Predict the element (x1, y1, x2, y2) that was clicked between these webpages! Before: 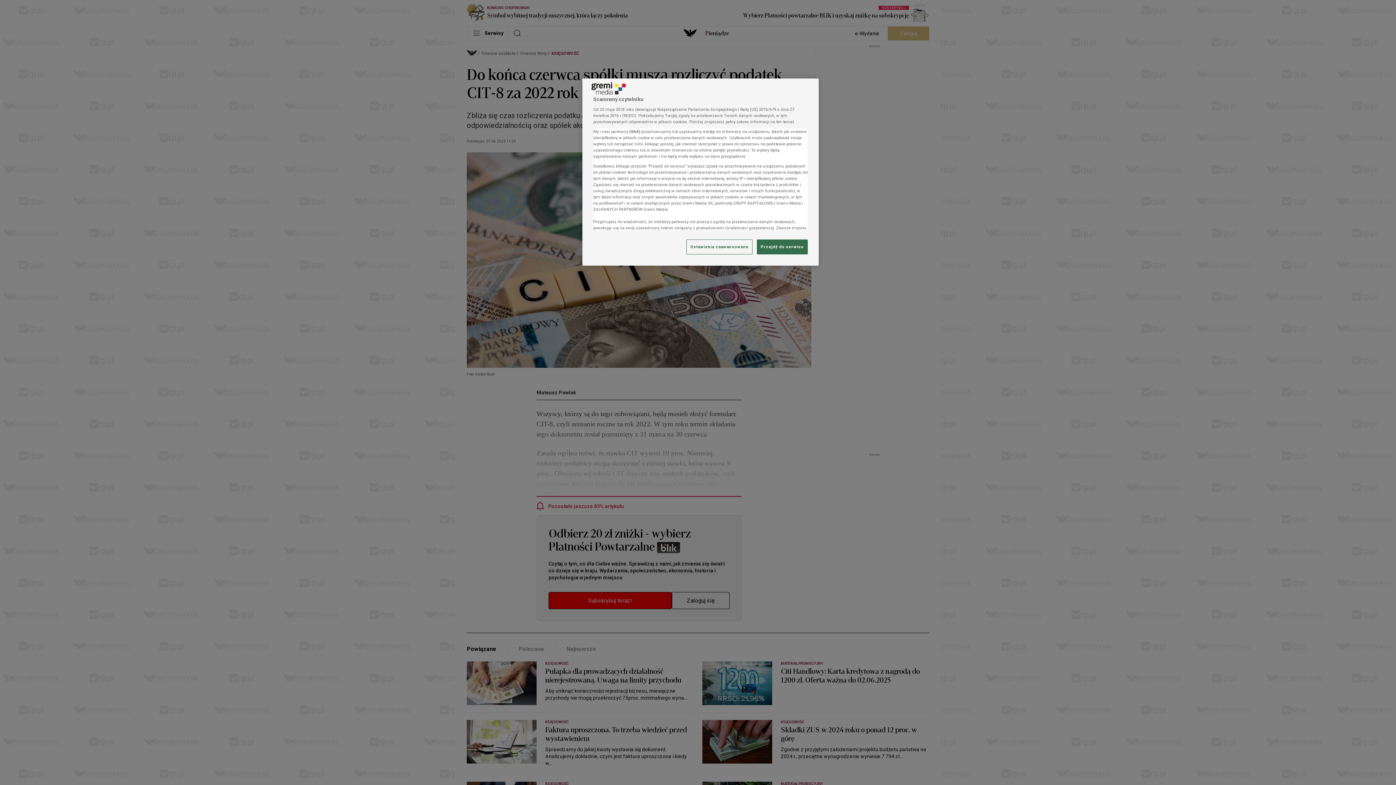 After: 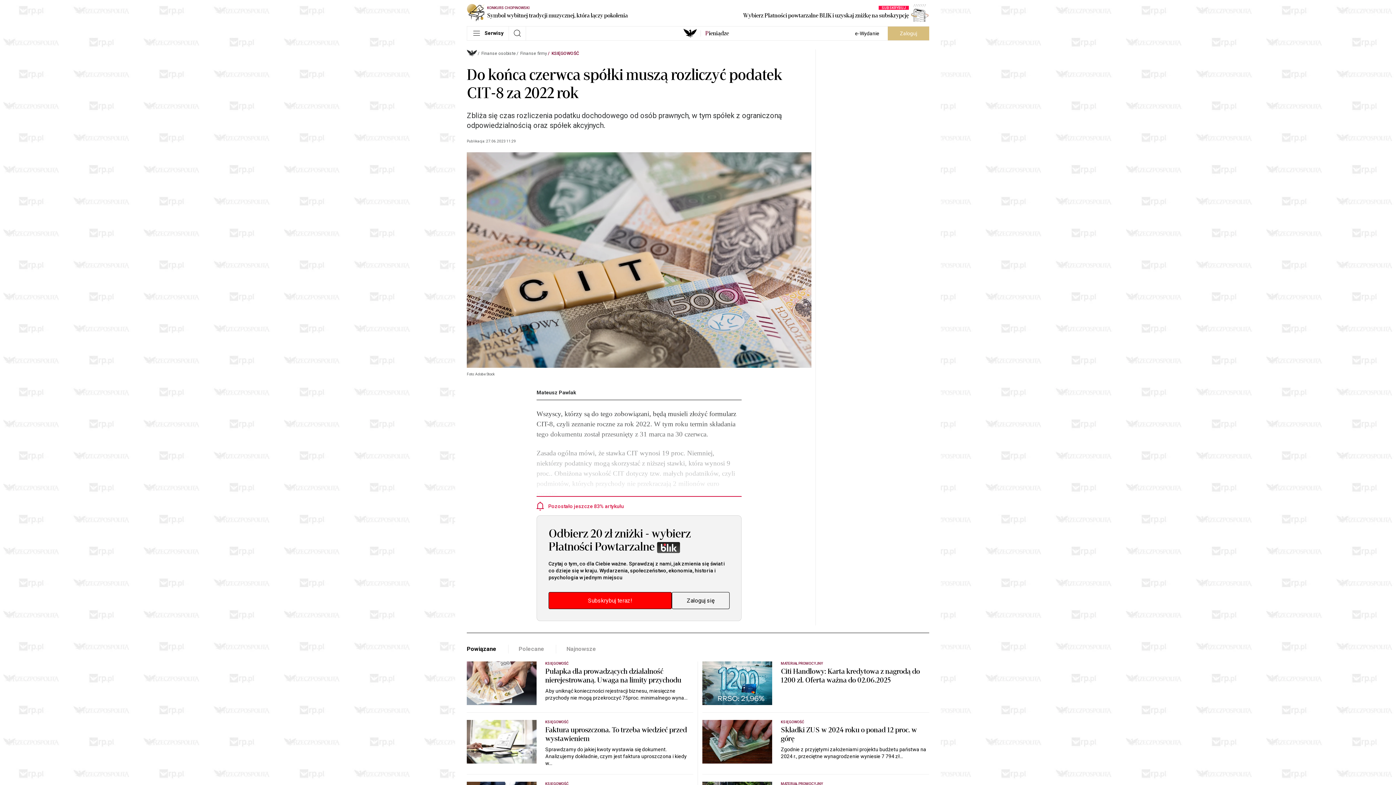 Action: label: Przejdź do serwisu bbox: (757, 239, 808, 254)